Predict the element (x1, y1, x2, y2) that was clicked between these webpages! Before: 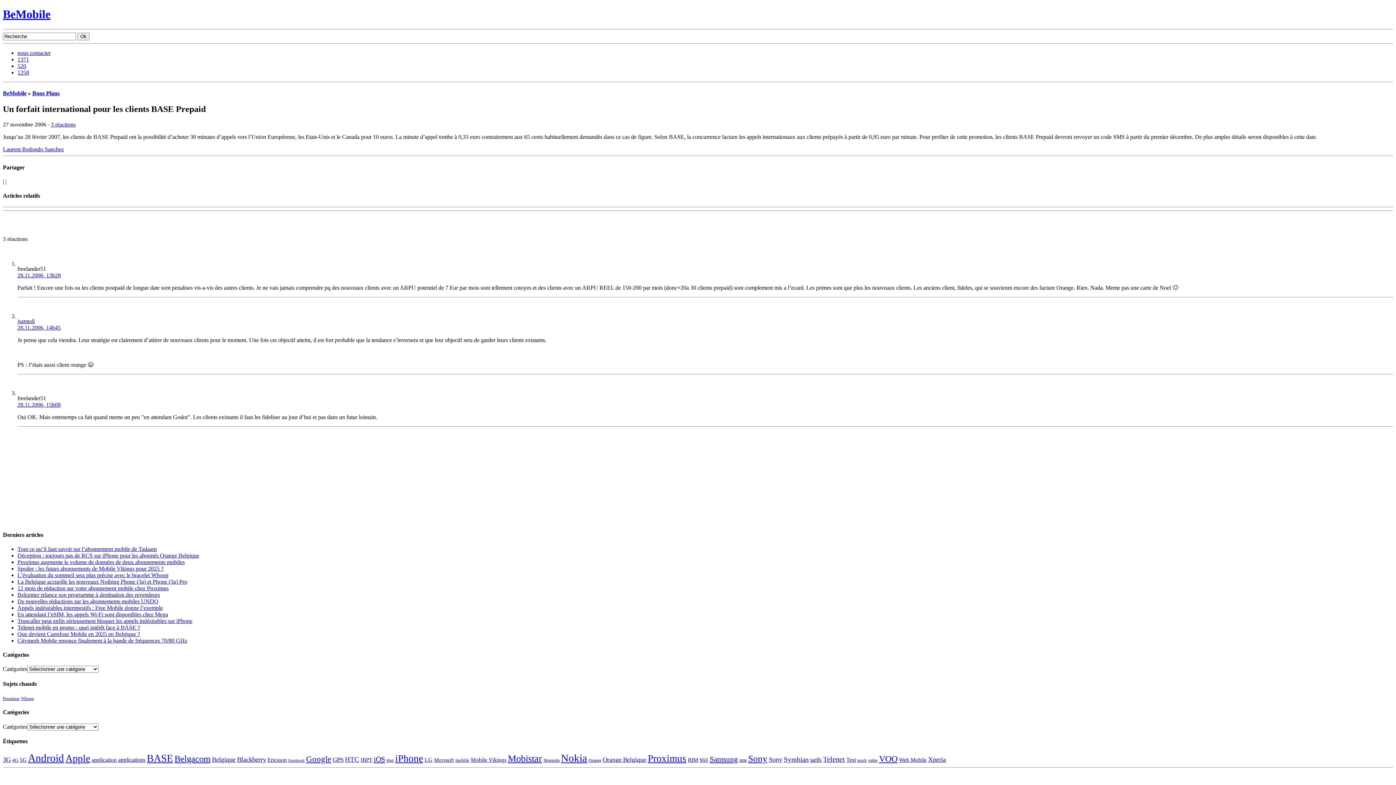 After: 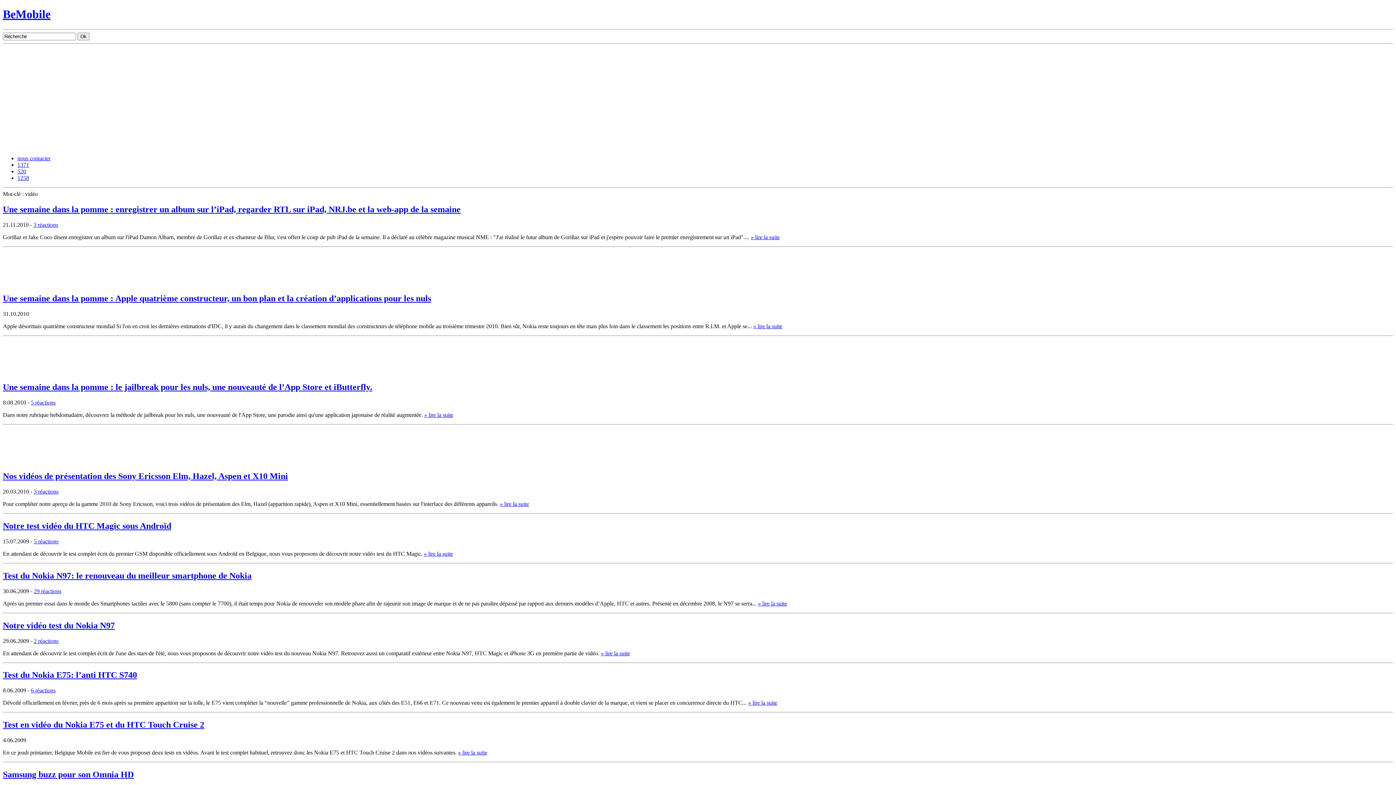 Action: bbox: (868, 758, 877, 763) label: vidéo (35 éléments)